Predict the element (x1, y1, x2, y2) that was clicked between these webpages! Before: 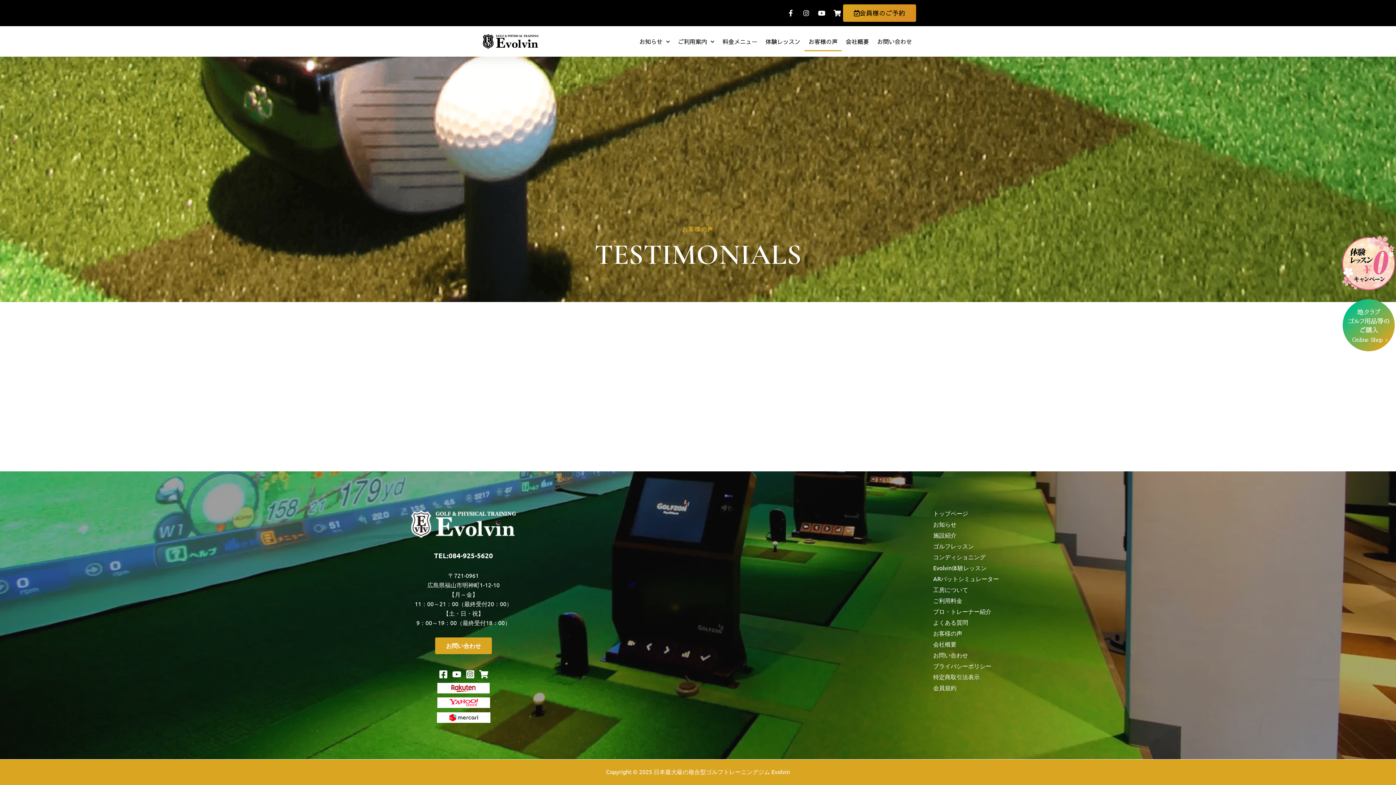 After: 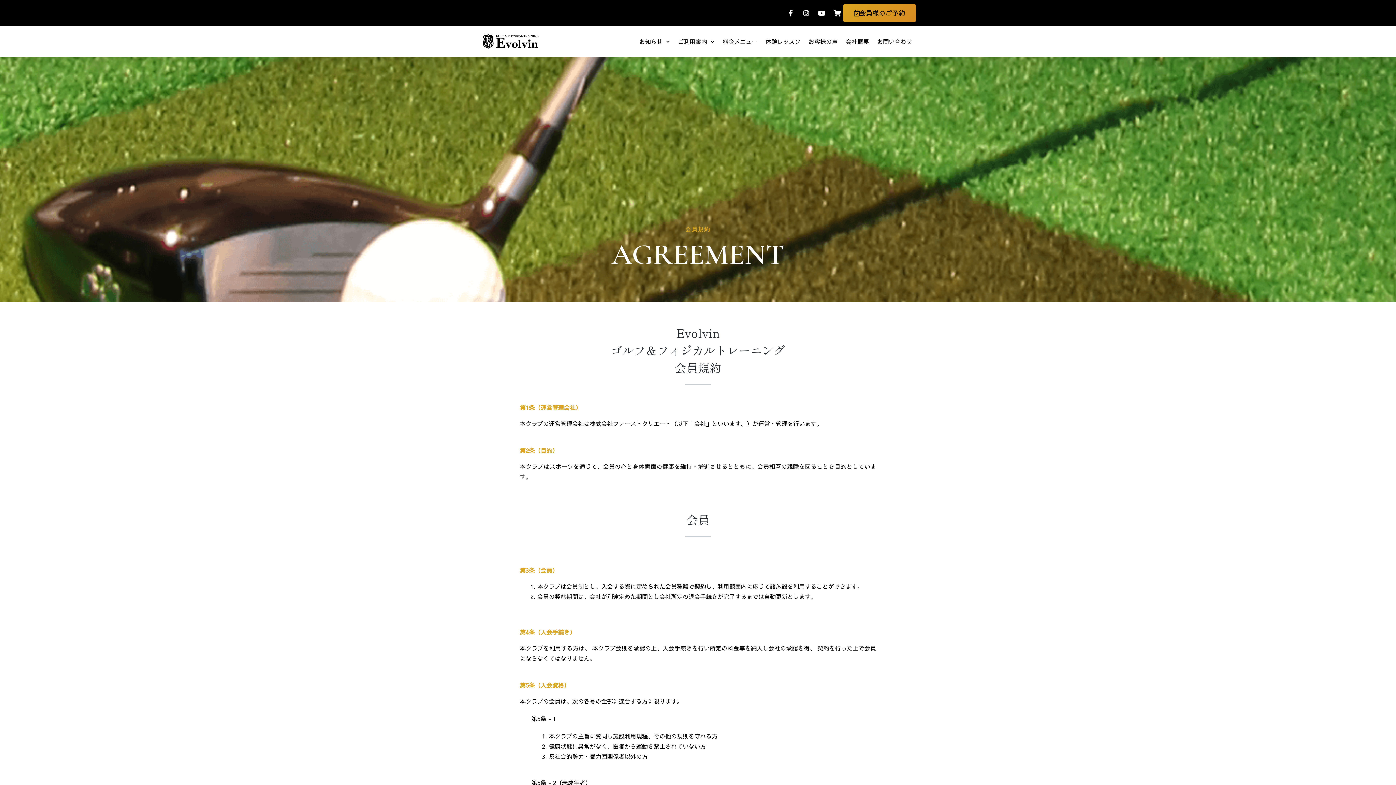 Action: label: 会員規約 bbox: (932, 682, 957, 693)